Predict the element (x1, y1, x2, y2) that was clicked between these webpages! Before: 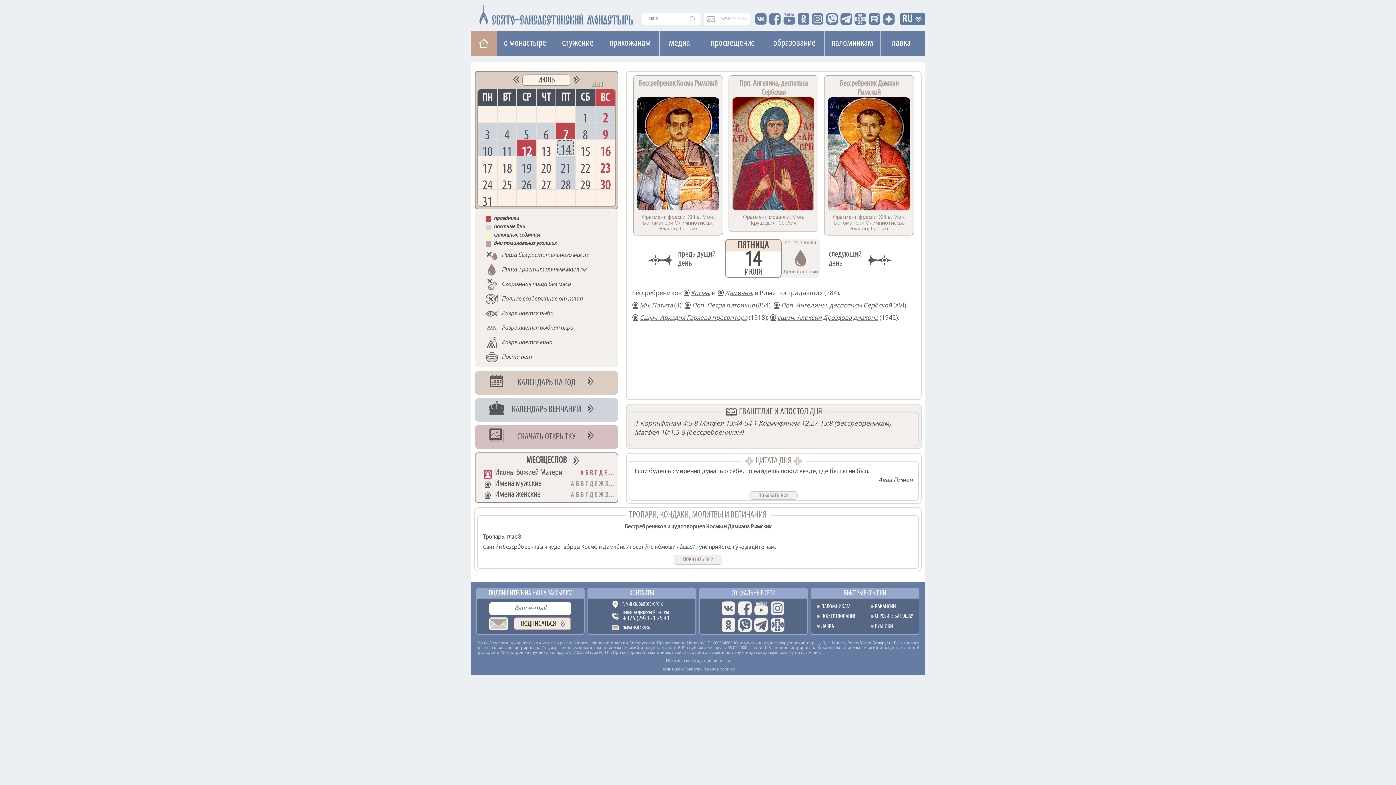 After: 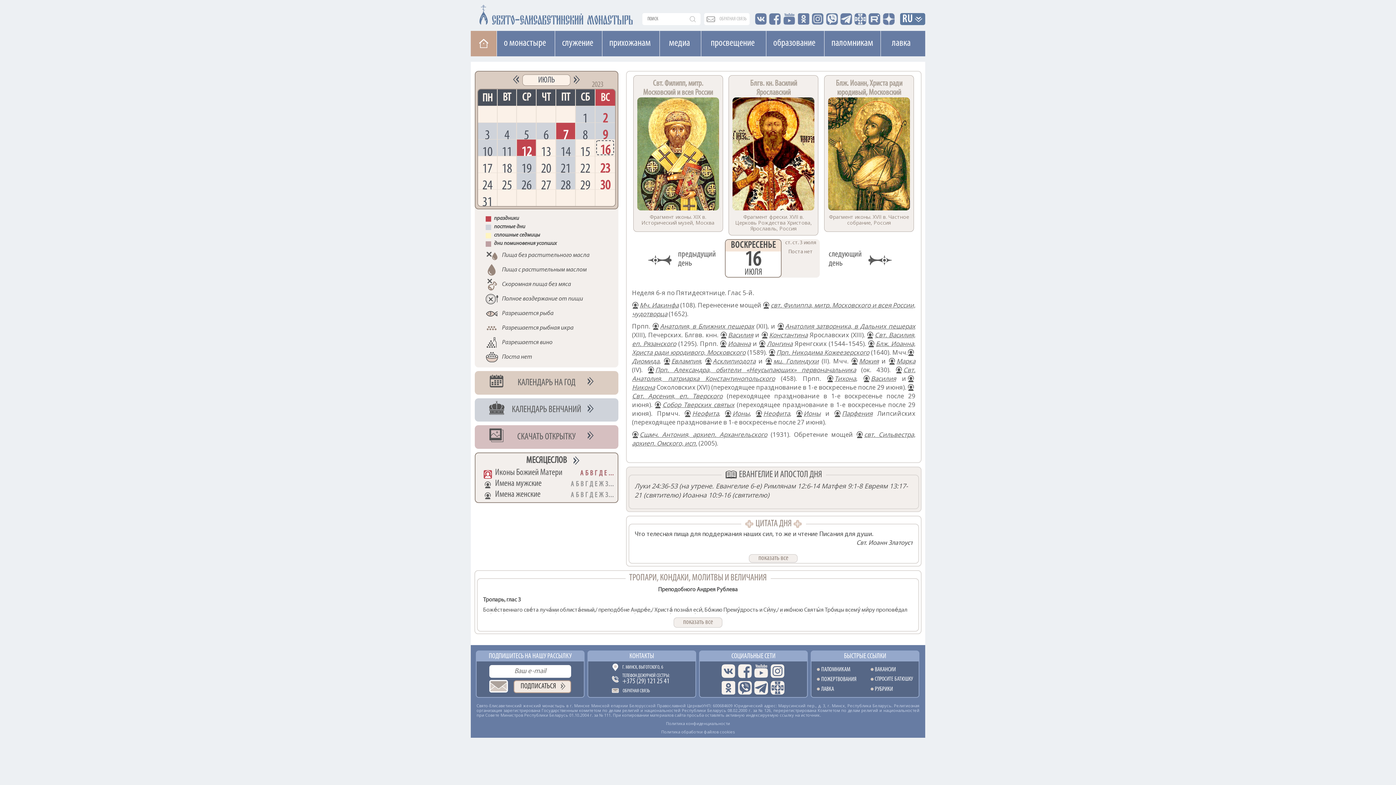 Action: bbox: (595, 139, 615, 156) label: 16